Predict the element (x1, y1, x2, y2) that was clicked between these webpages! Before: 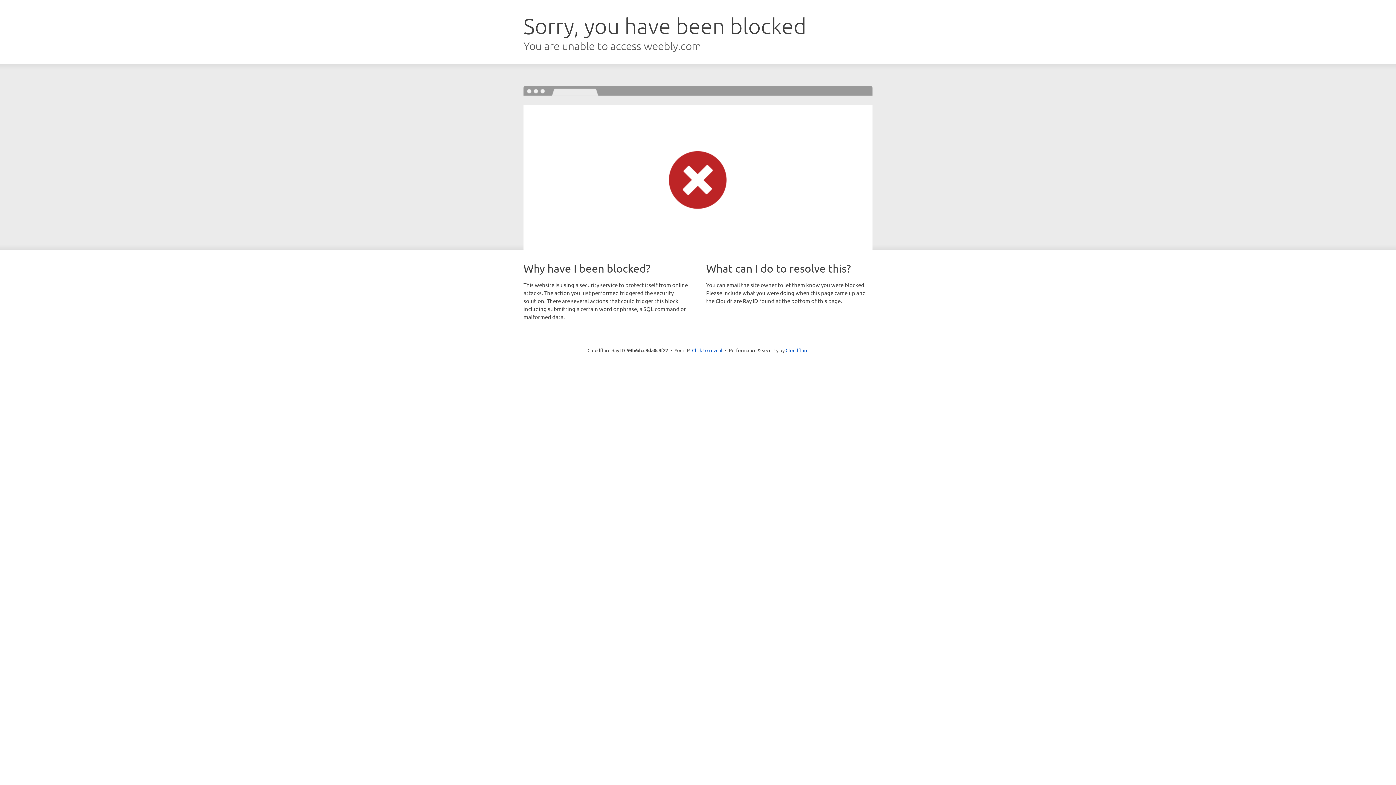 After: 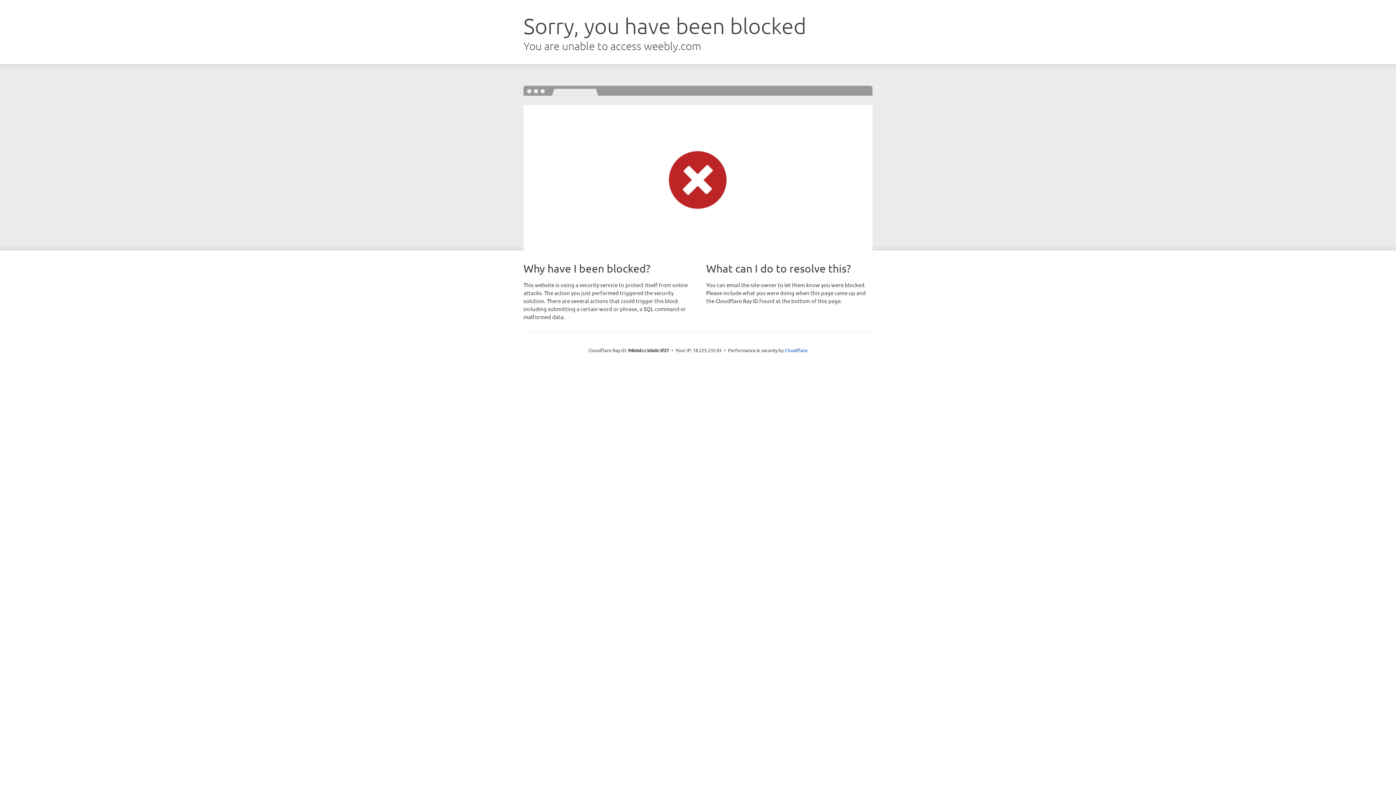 Action: bbox: (692, 346, 722, 353) label: Click to reveal